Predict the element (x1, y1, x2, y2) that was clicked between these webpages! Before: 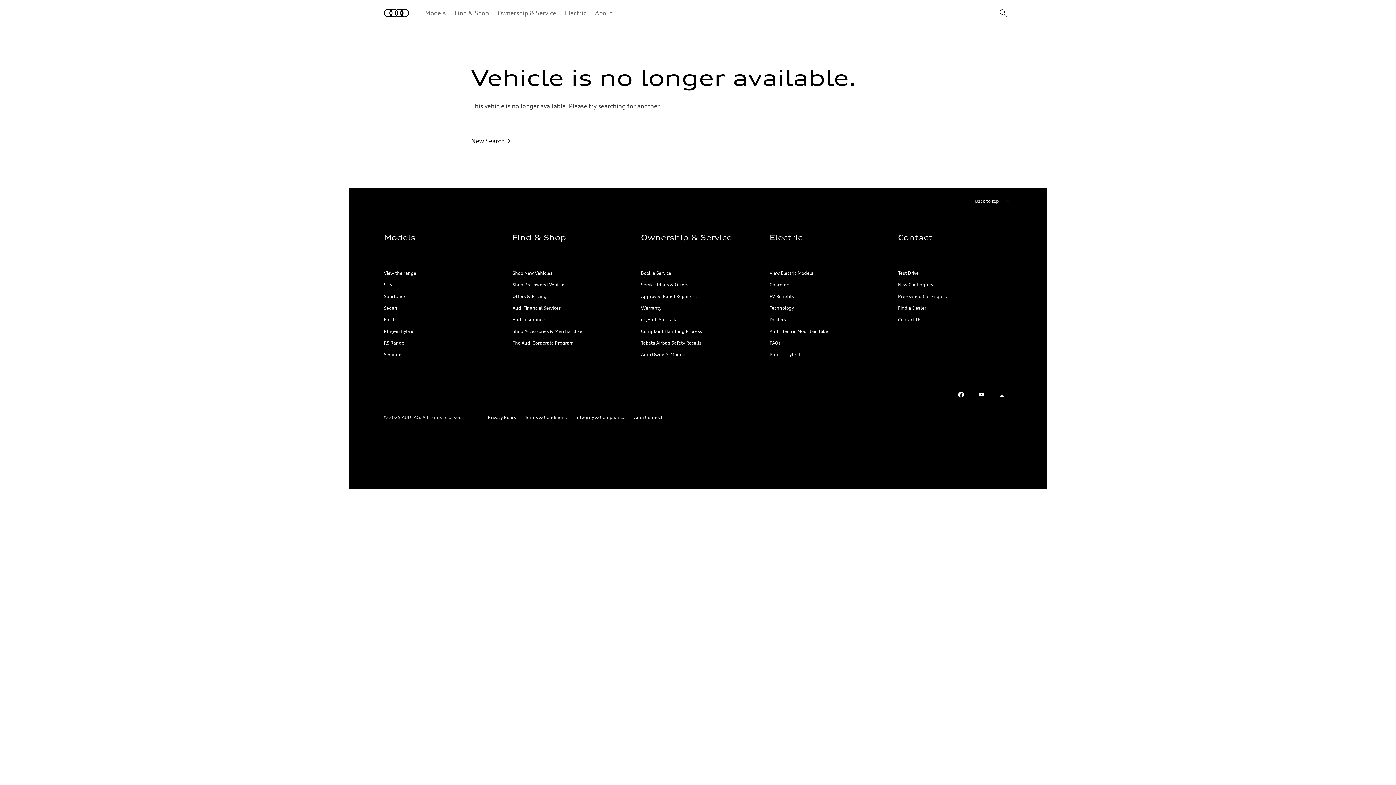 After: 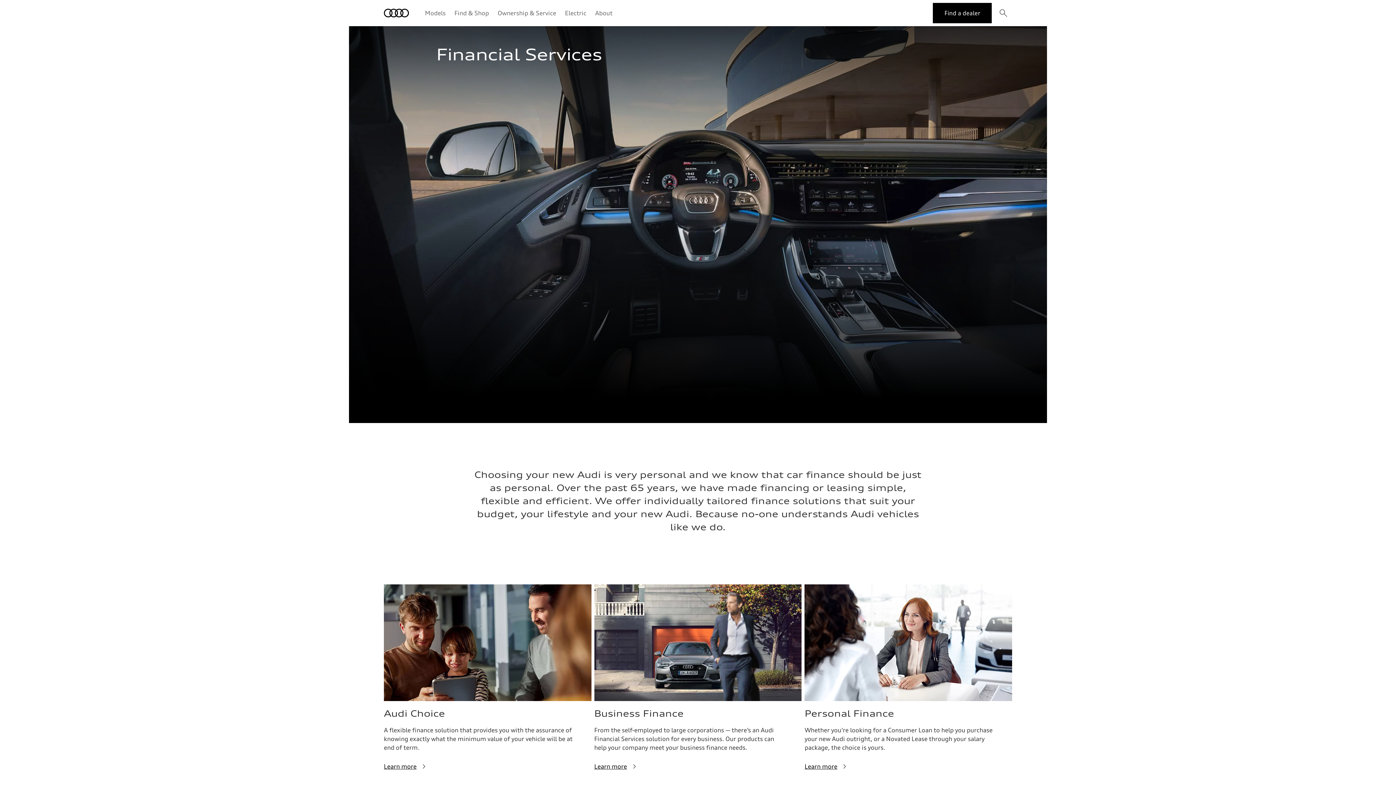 Action: bbox: (512, 305, 560, 310) label: Audi Financial Services